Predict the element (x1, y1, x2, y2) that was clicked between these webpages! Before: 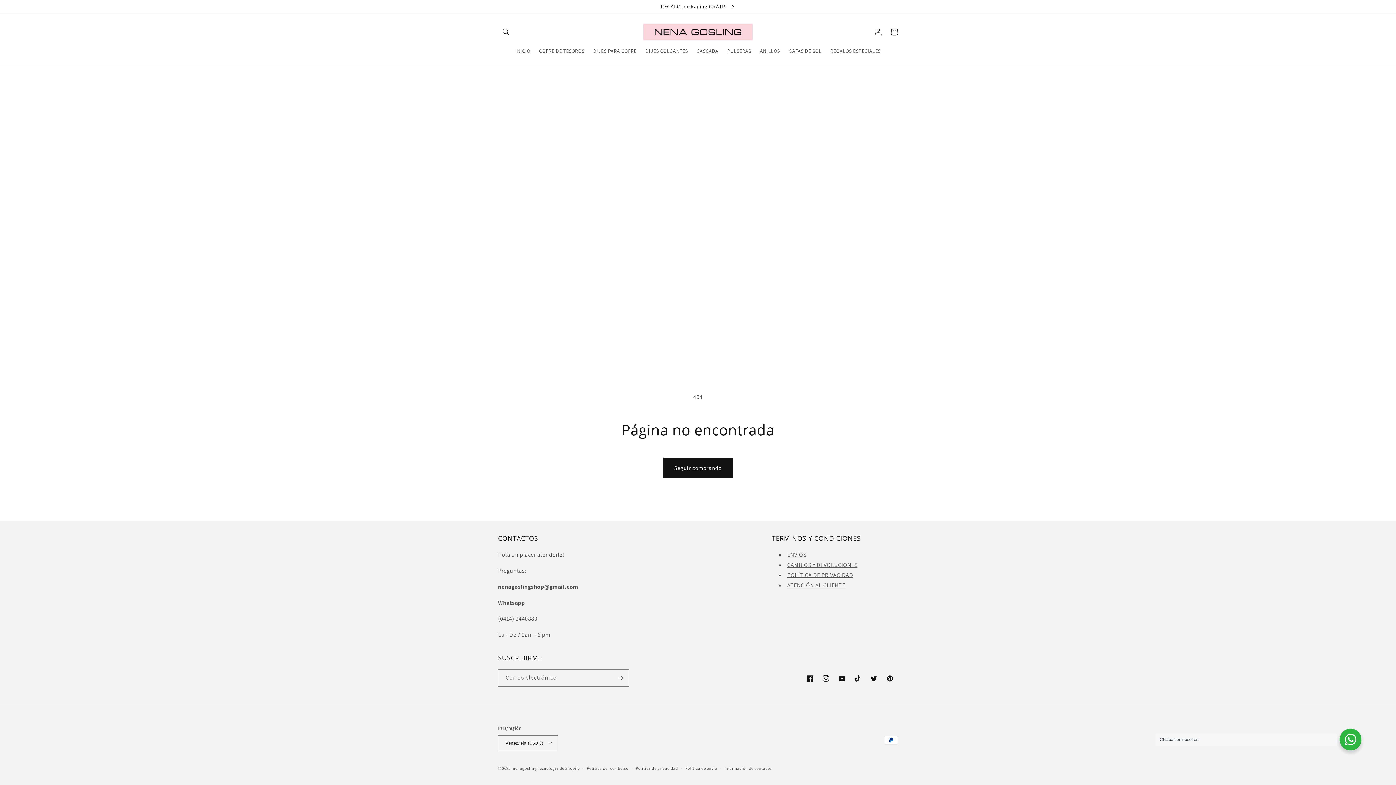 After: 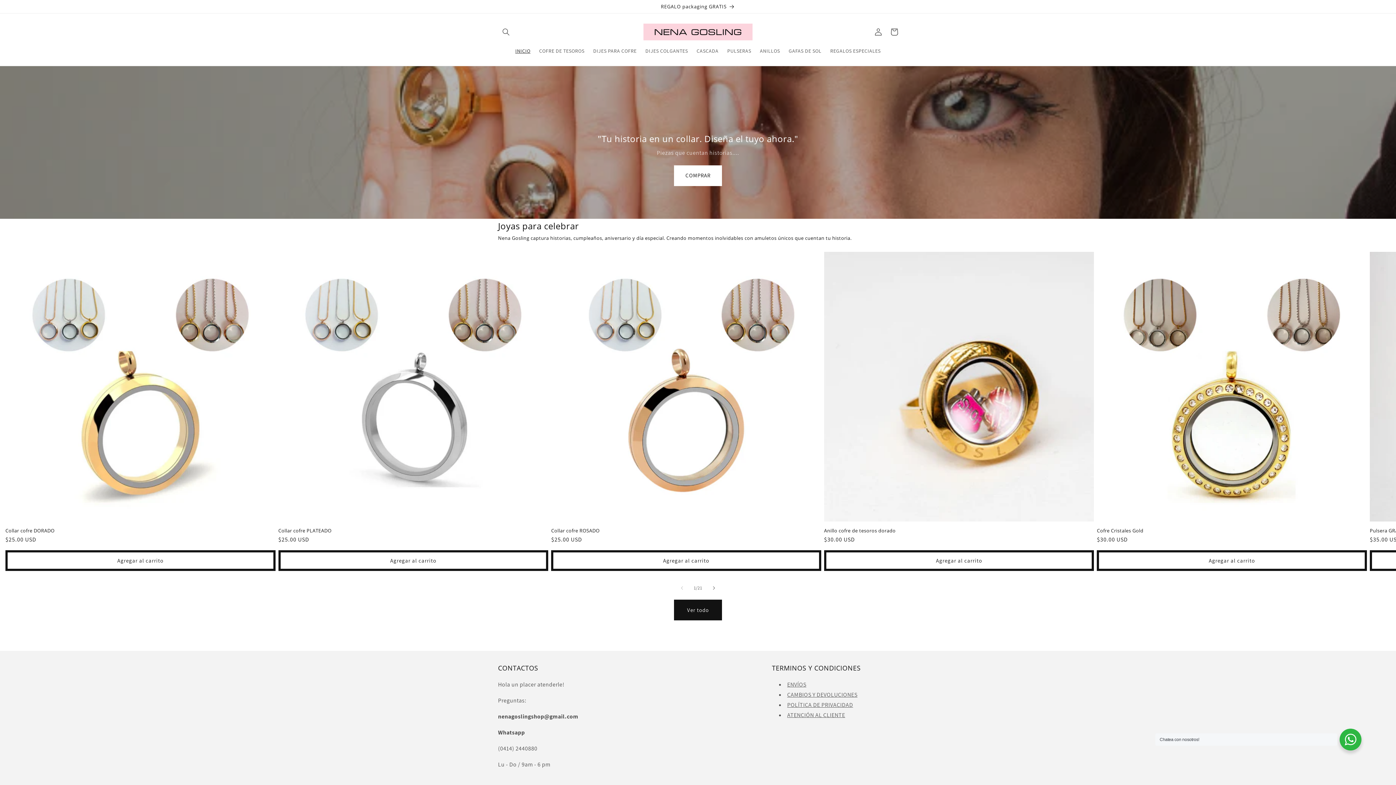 Action: bbox: (511, 43, 534, 58) label: INICIO